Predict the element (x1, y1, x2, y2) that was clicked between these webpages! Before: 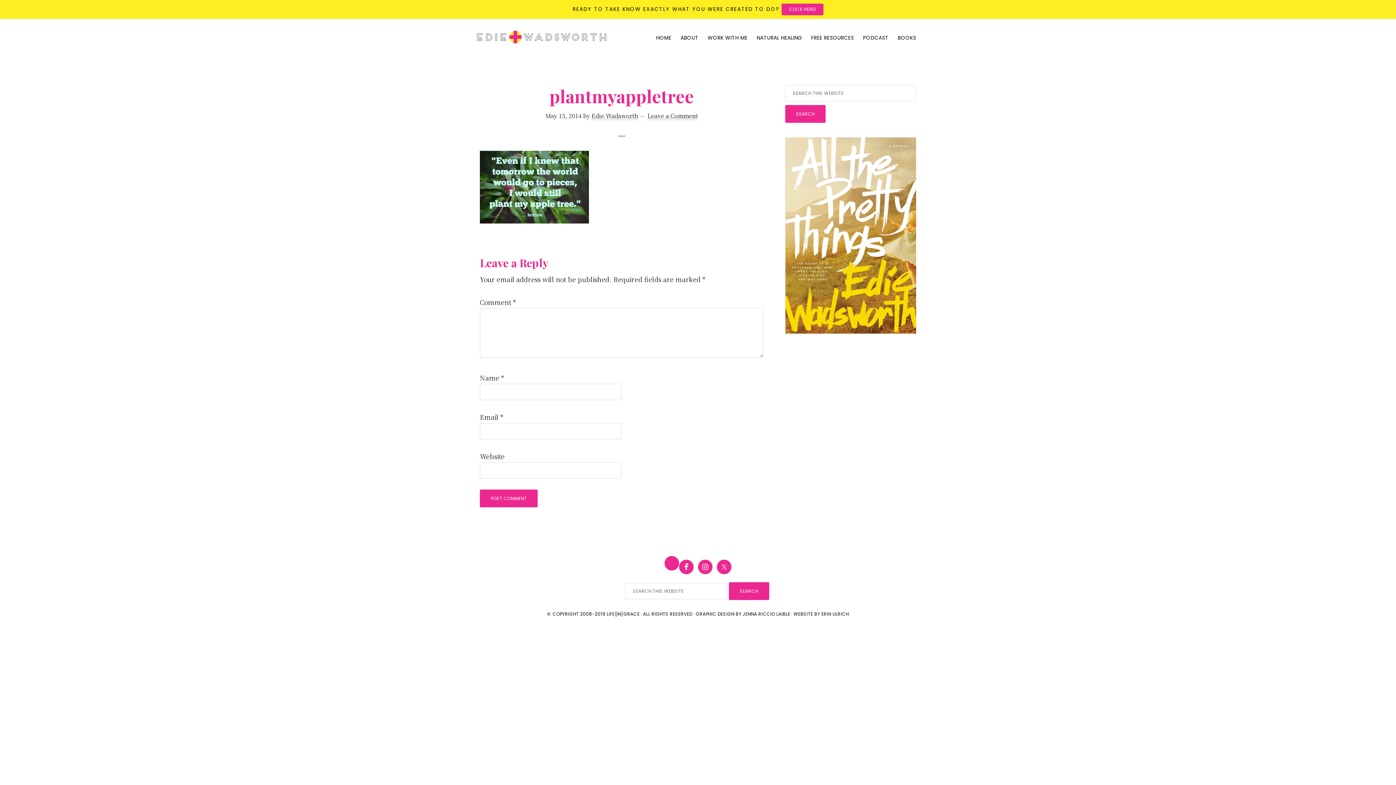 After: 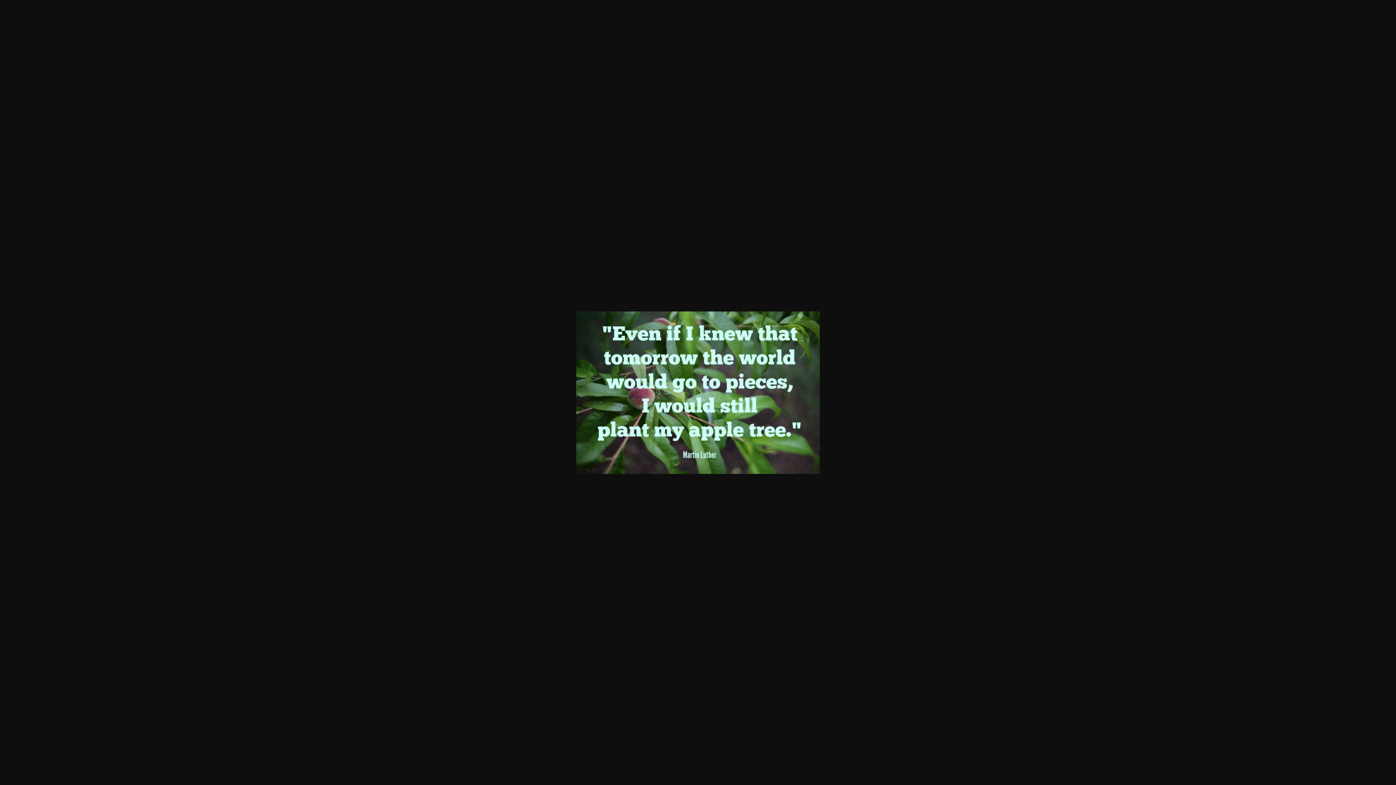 Action: bbox: (480, 152, 589, 161)